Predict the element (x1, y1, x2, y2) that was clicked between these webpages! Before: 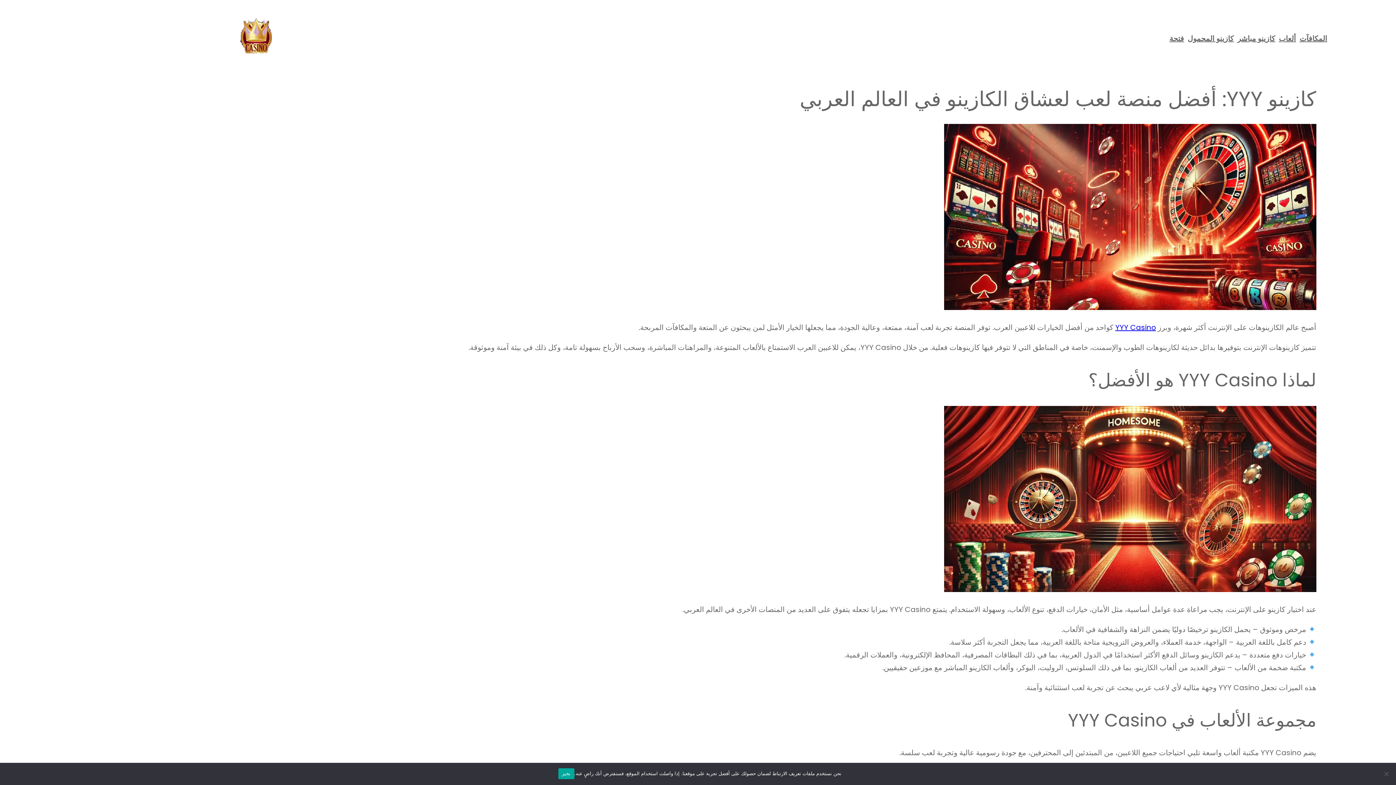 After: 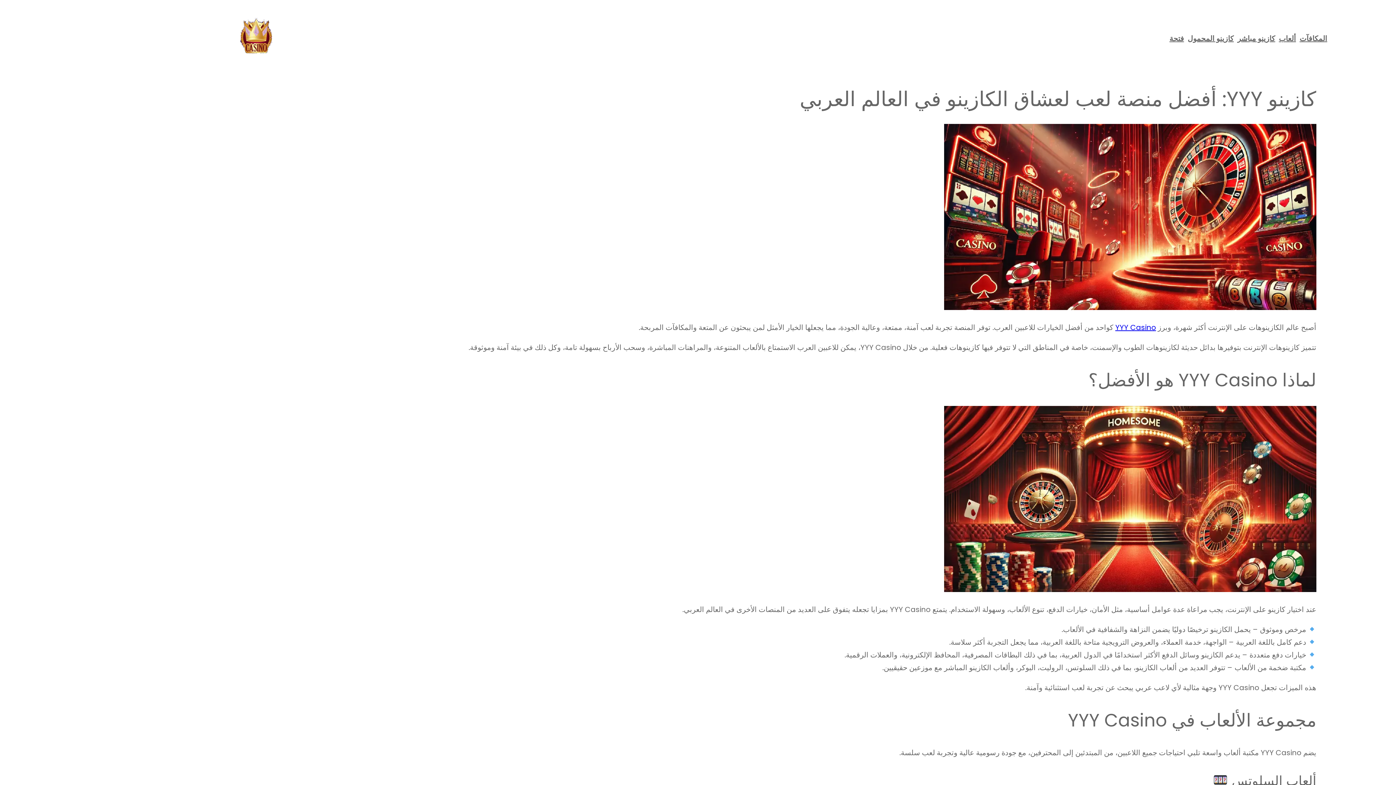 Action: label: بخير bbox: (558, 768, 574, 779)